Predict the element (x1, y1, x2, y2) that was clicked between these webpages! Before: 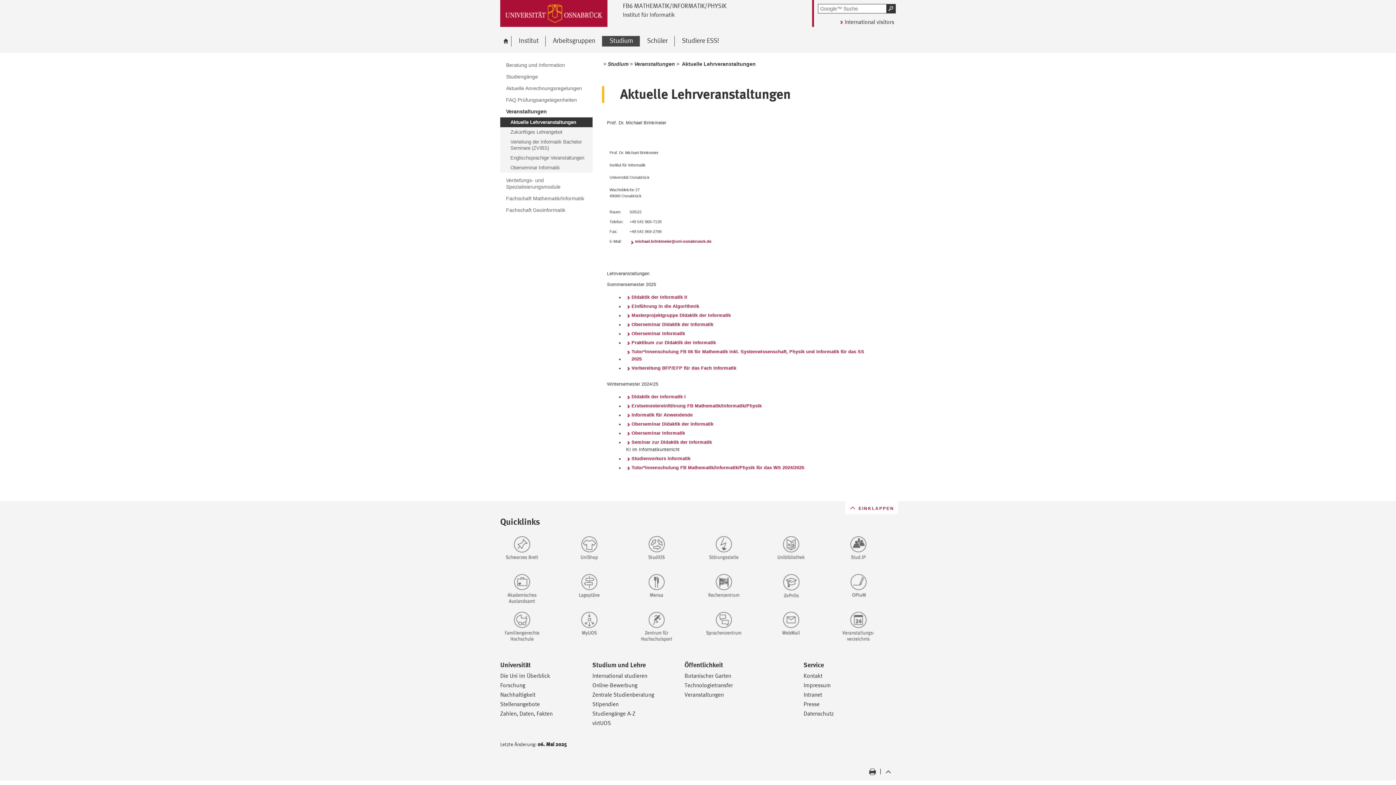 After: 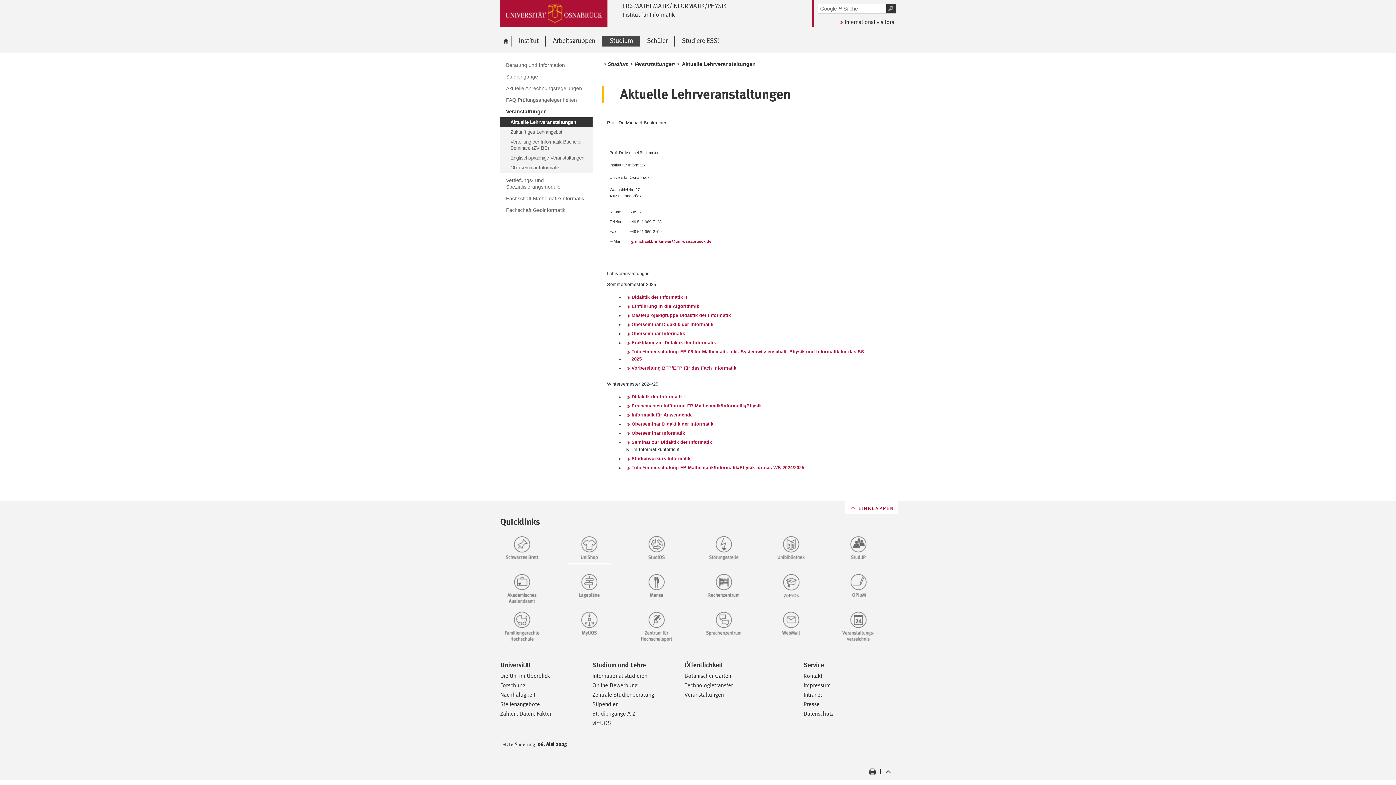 Action: bbox: (567, 534, 626, 564)